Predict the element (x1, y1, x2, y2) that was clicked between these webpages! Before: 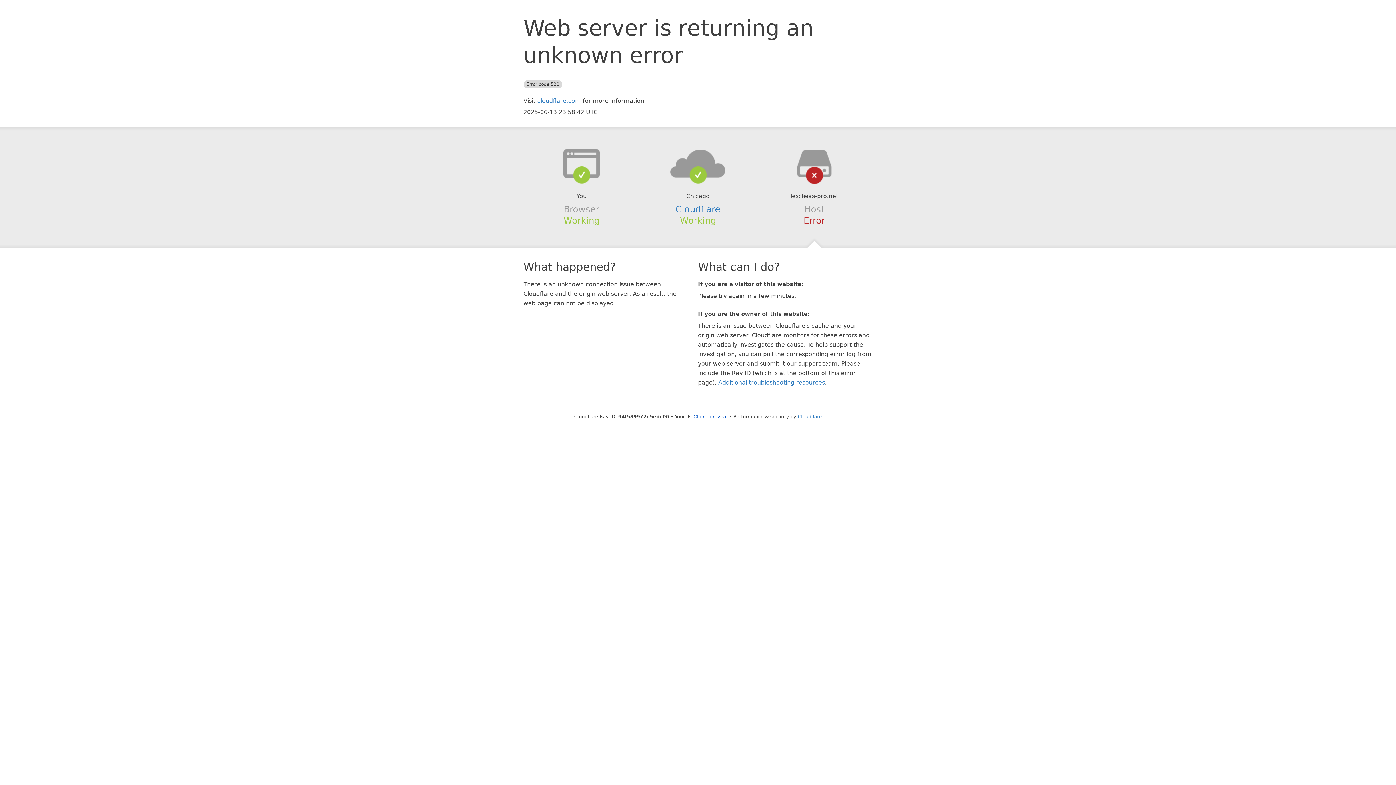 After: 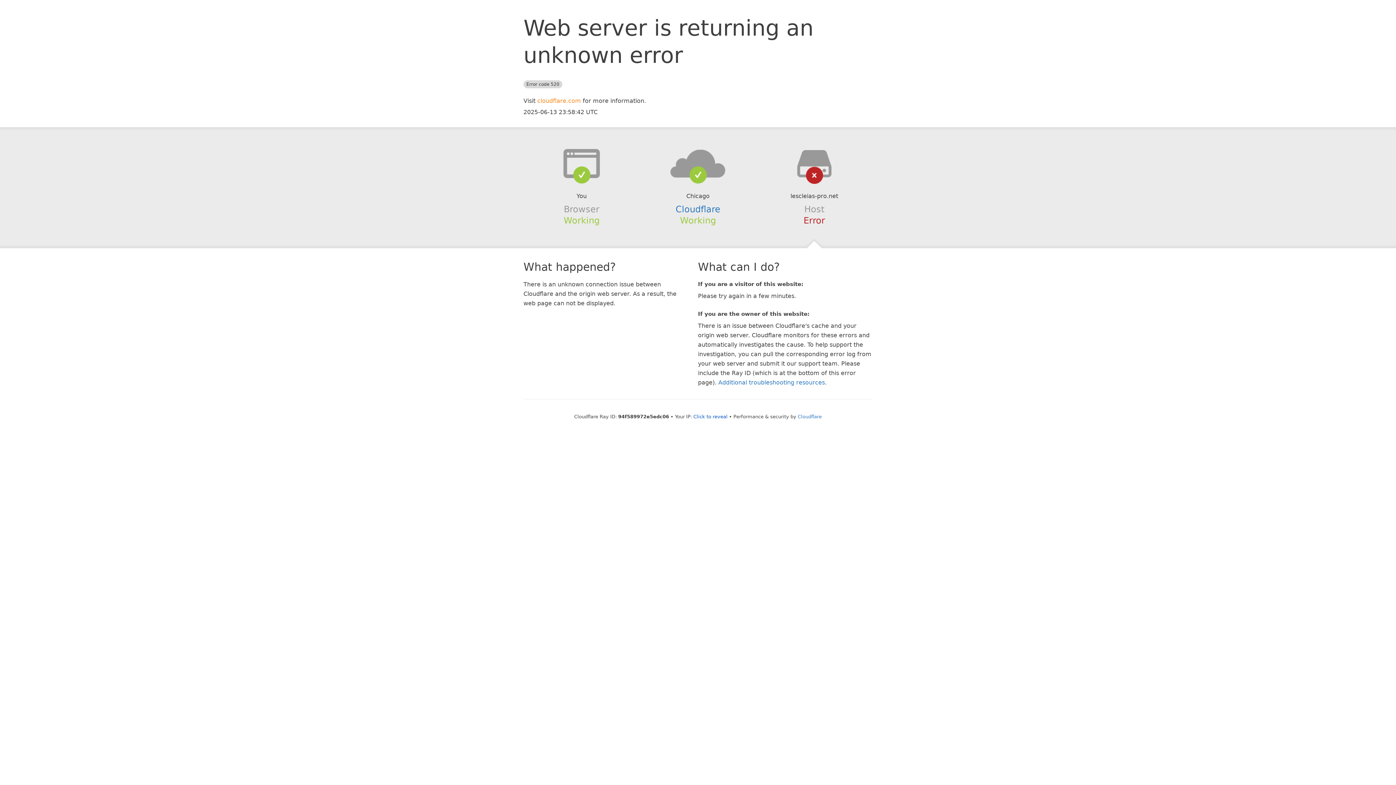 Action: label: cloudflare.com bbox: (537, 97, 581, 104)